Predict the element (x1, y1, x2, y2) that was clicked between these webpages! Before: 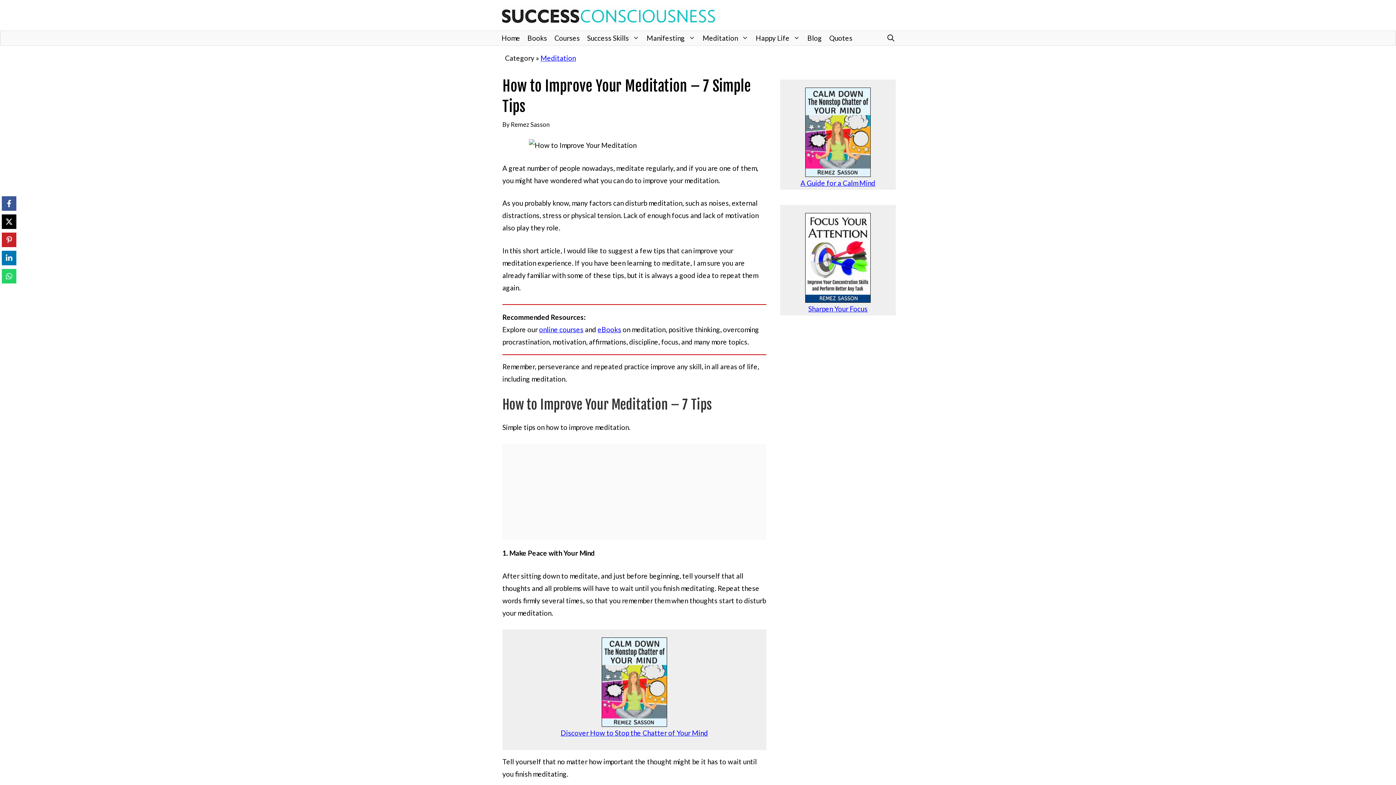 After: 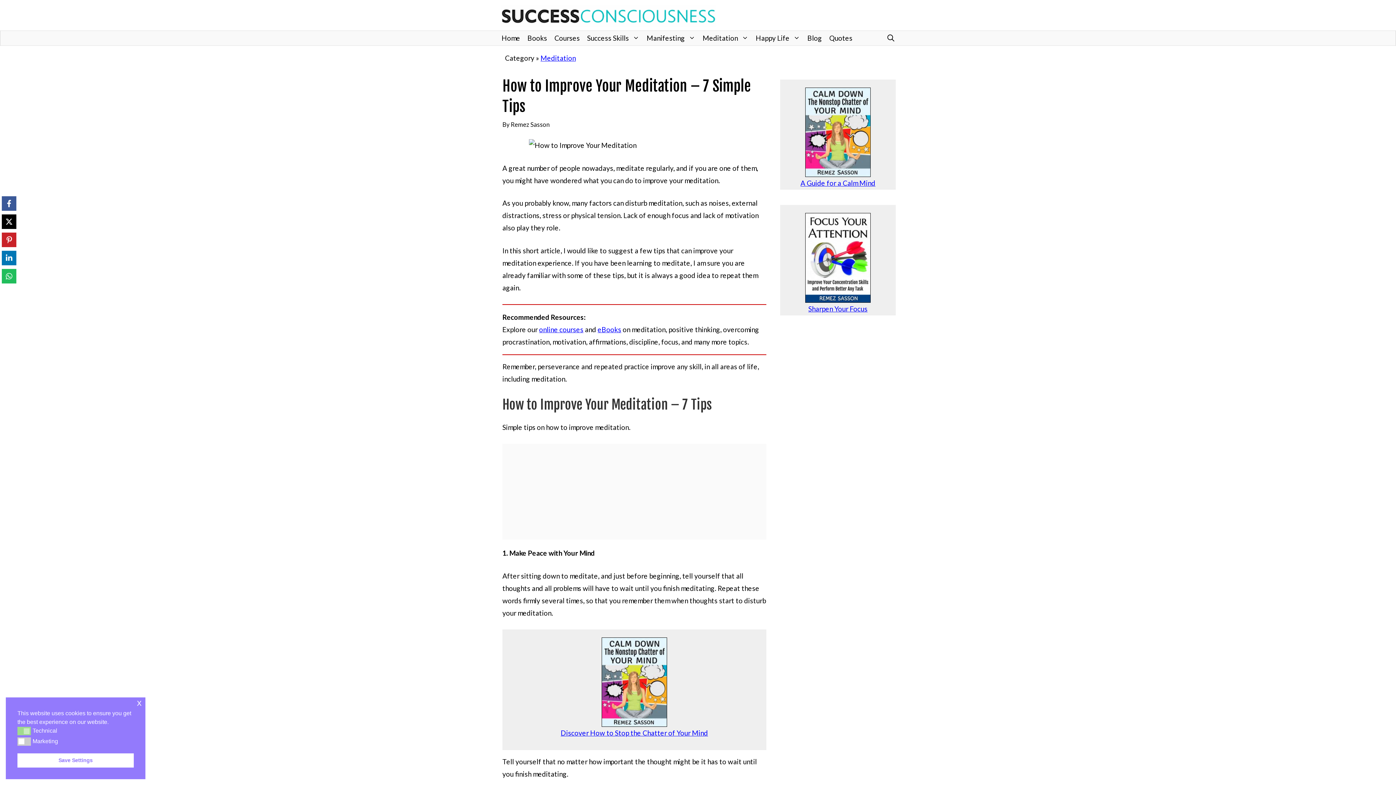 Action: label: Share on WhatsApp bbox: (1, 269, 16, 283)